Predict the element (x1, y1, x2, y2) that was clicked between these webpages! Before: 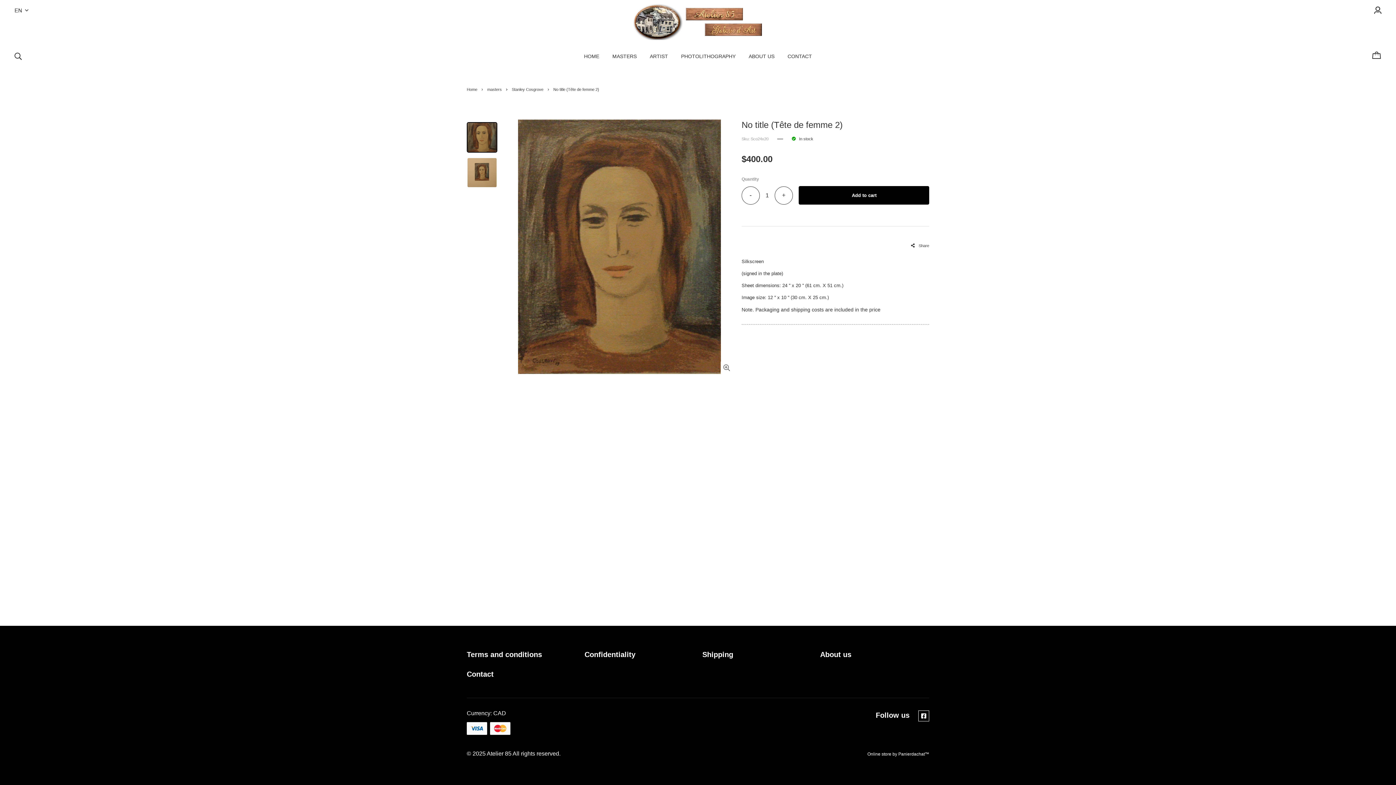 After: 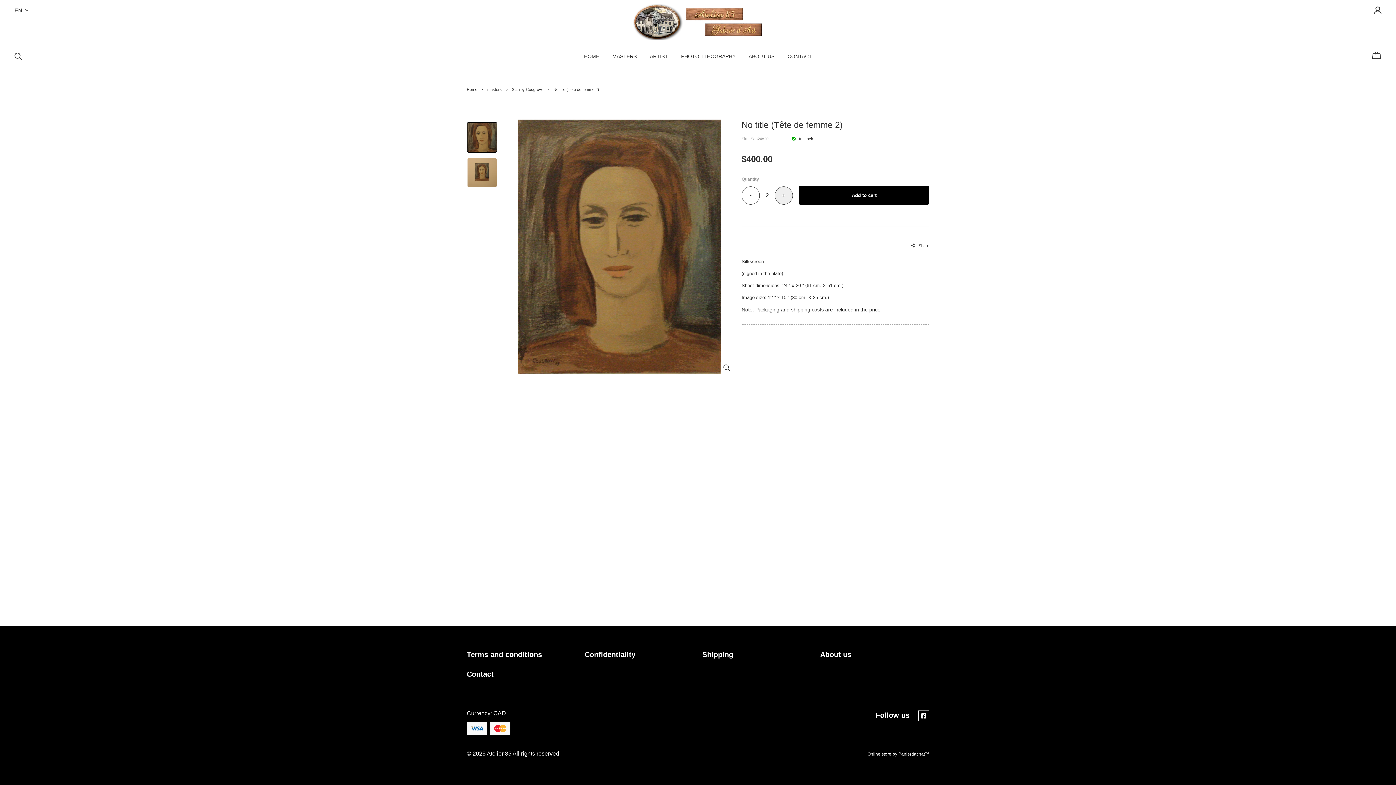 Action: label: + bbox: (774, 186, 793, 204)